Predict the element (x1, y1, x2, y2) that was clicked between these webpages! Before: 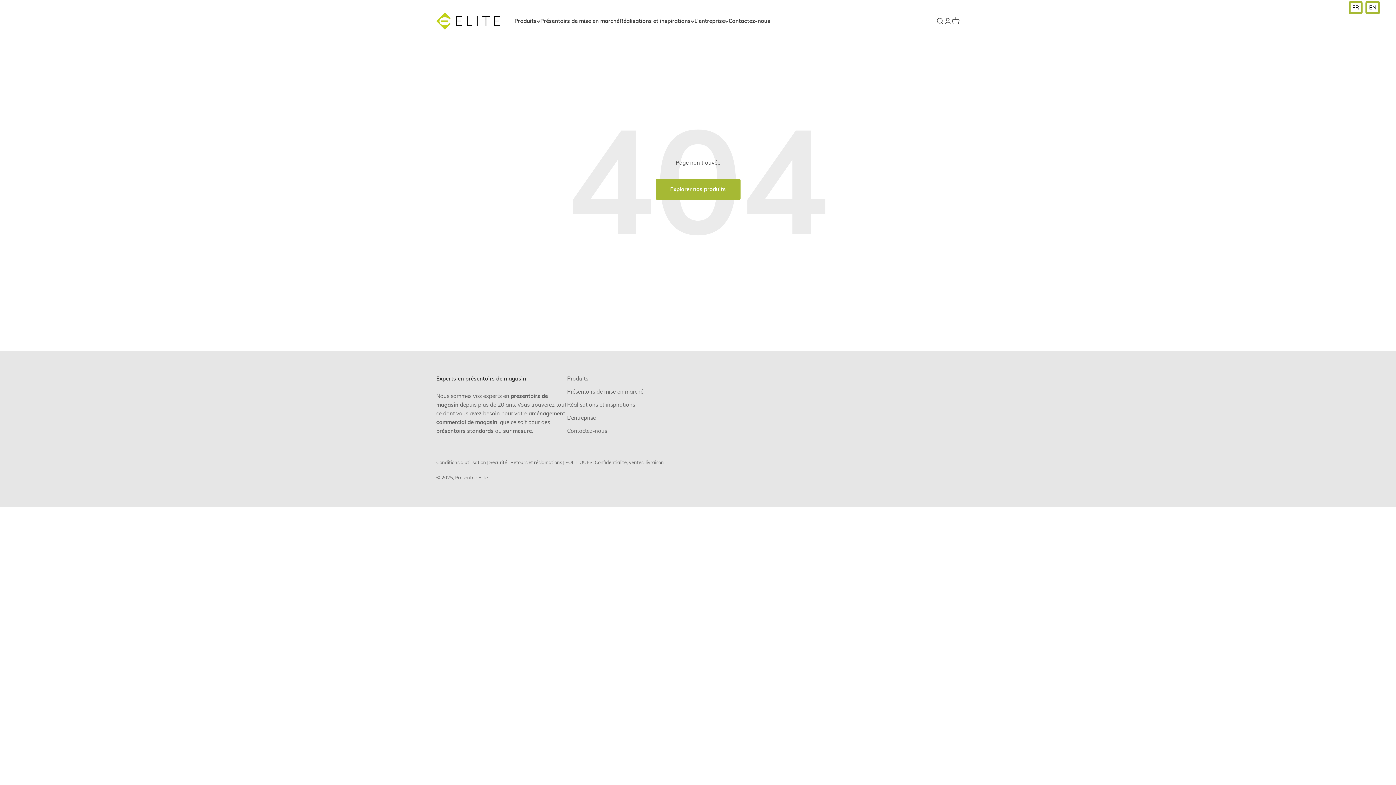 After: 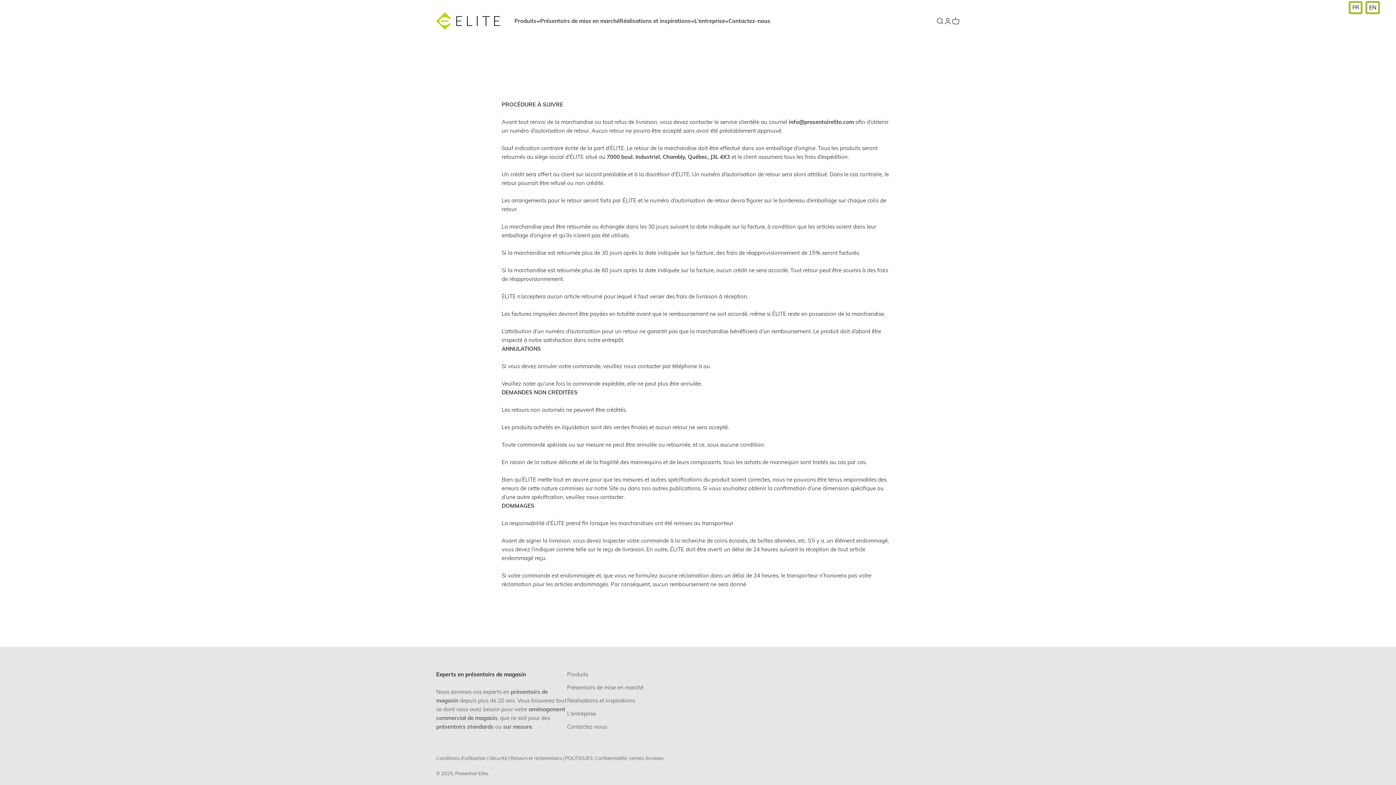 Action: label: Retours et réclamations bbox: (510, 459, 562, 465)